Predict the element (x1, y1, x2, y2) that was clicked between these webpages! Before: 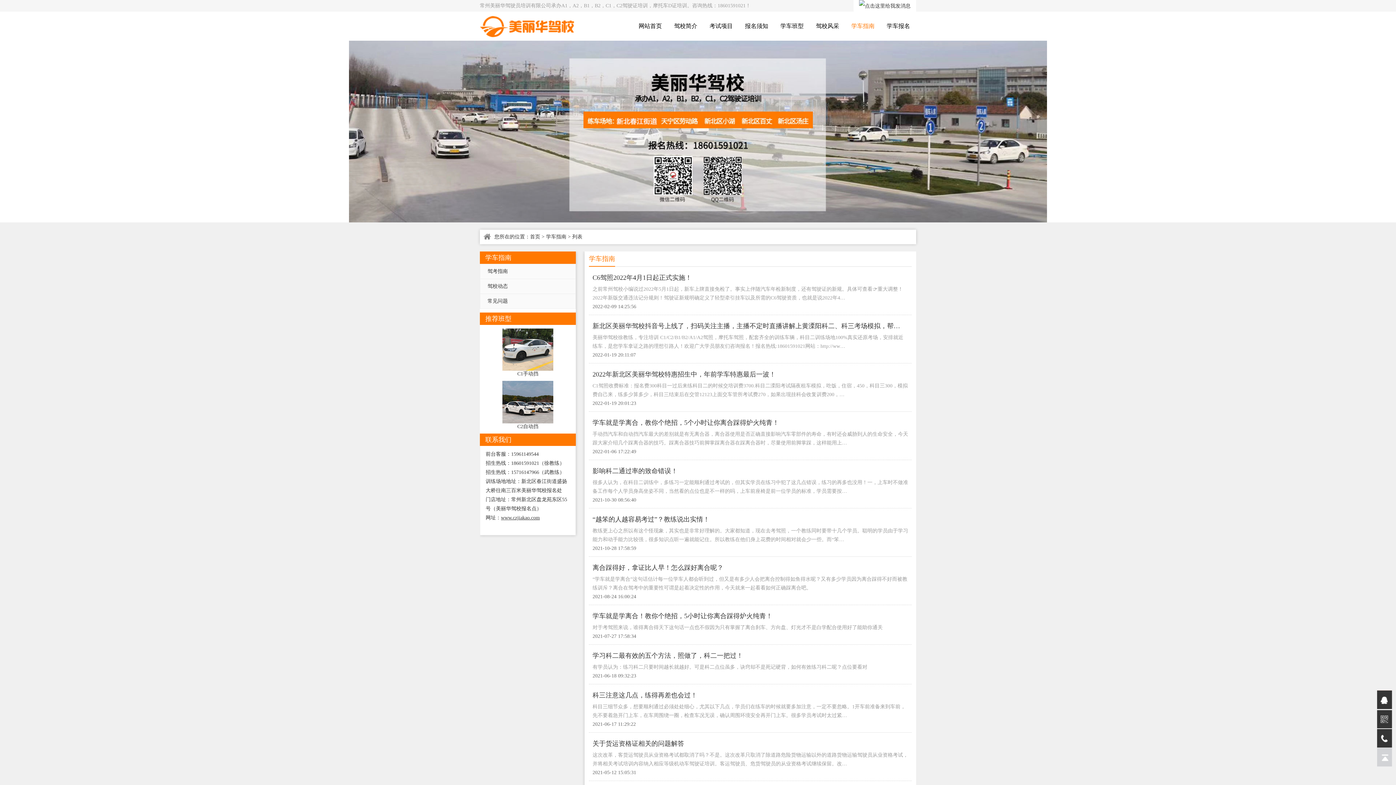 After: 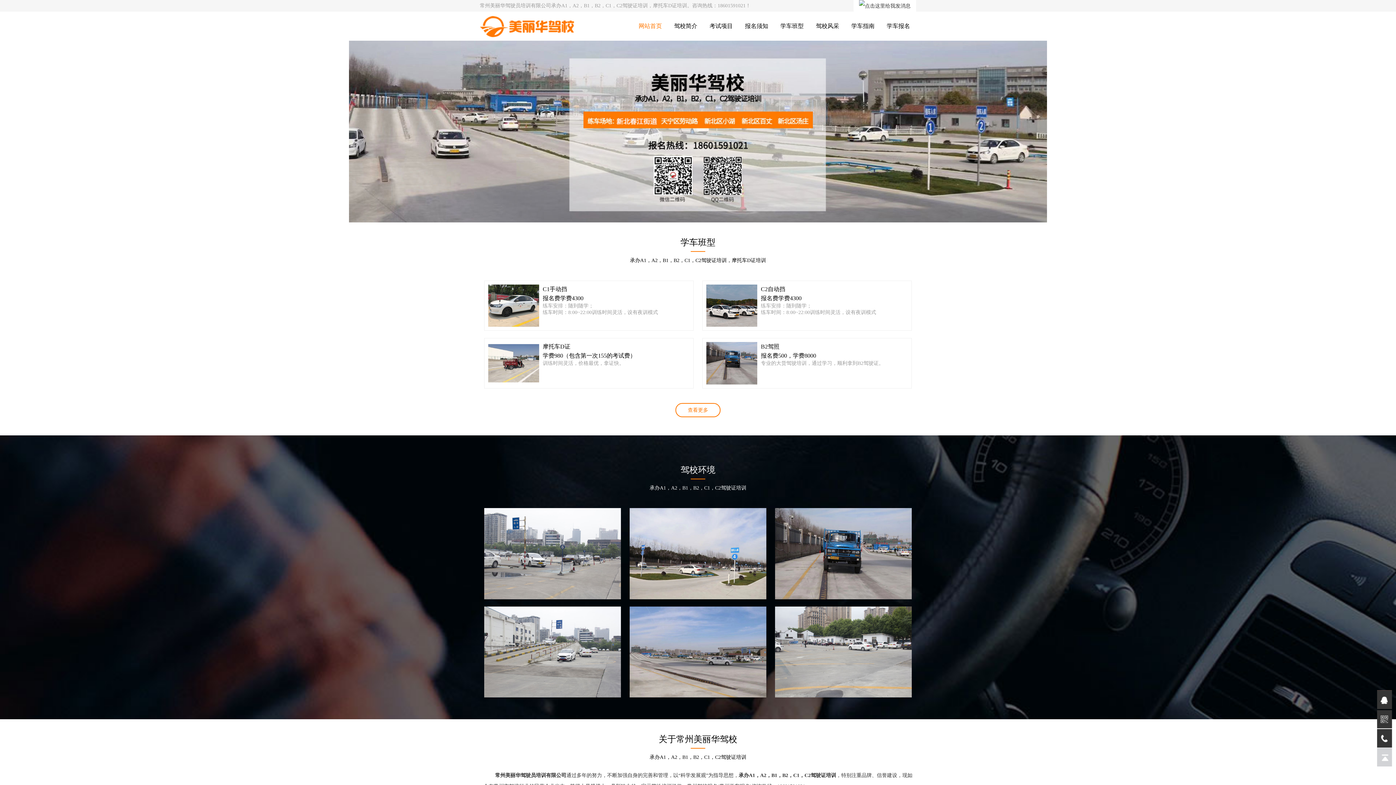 Action: bbox: (480, 36, 576, 41)